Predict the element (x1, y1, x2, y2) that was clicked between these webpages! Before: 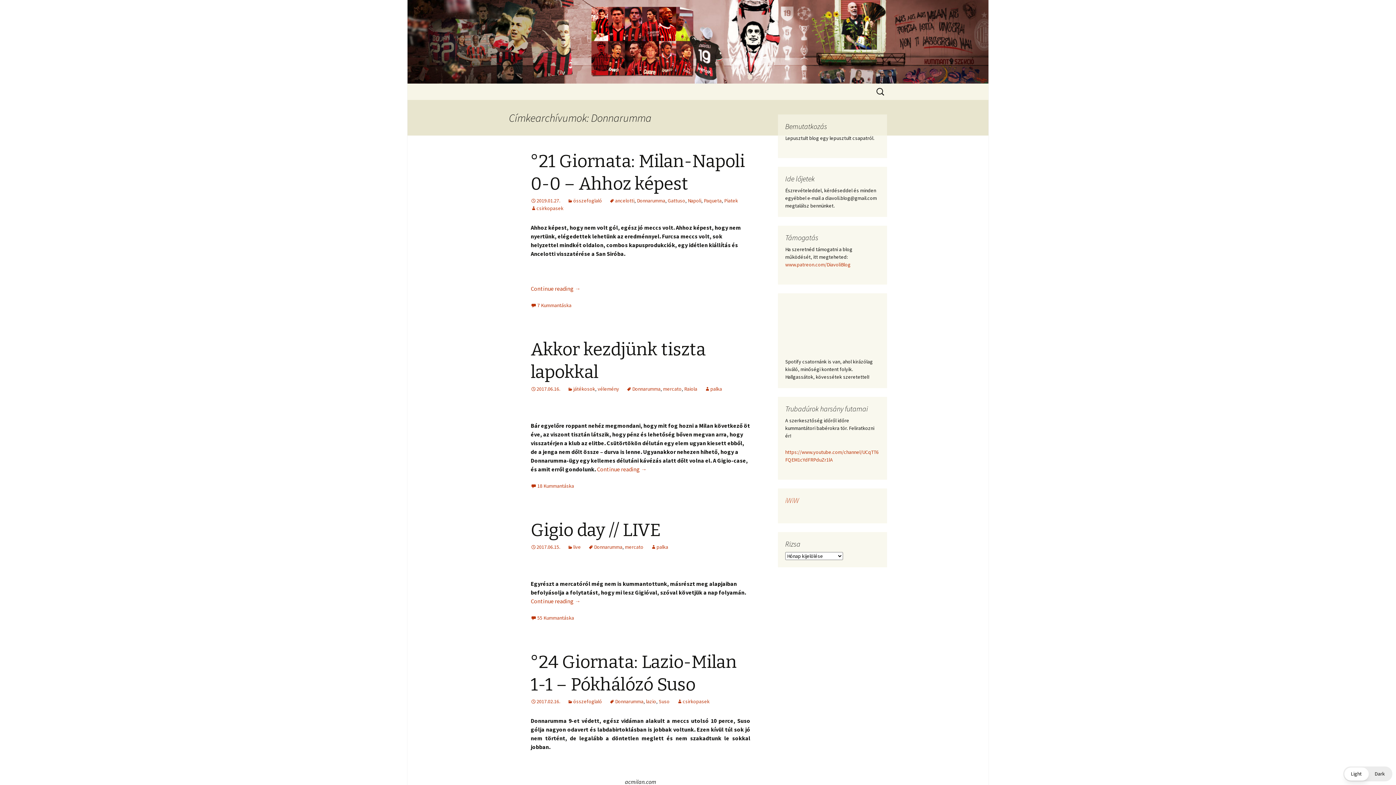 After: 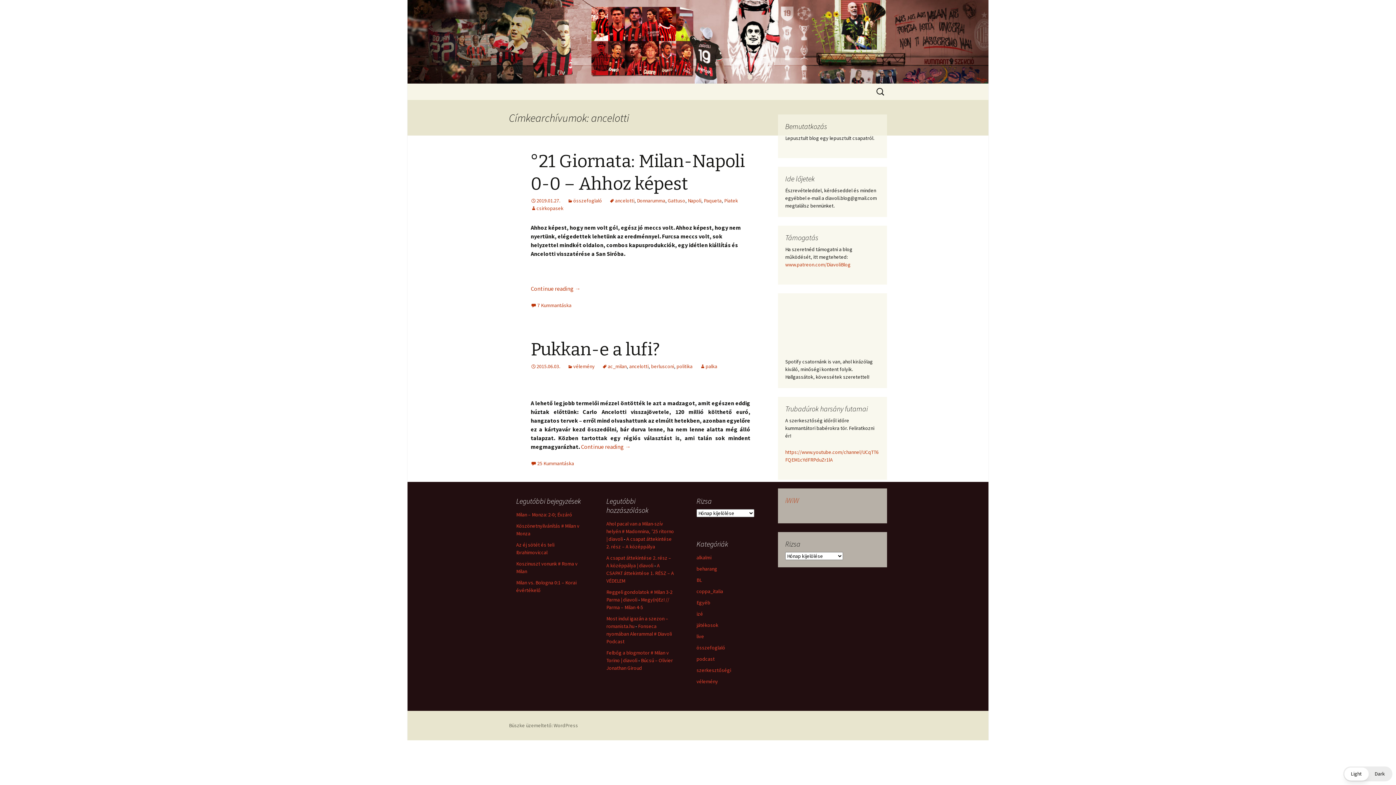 Action: bbox: (609, 197, 634, 204) label: ancelotti